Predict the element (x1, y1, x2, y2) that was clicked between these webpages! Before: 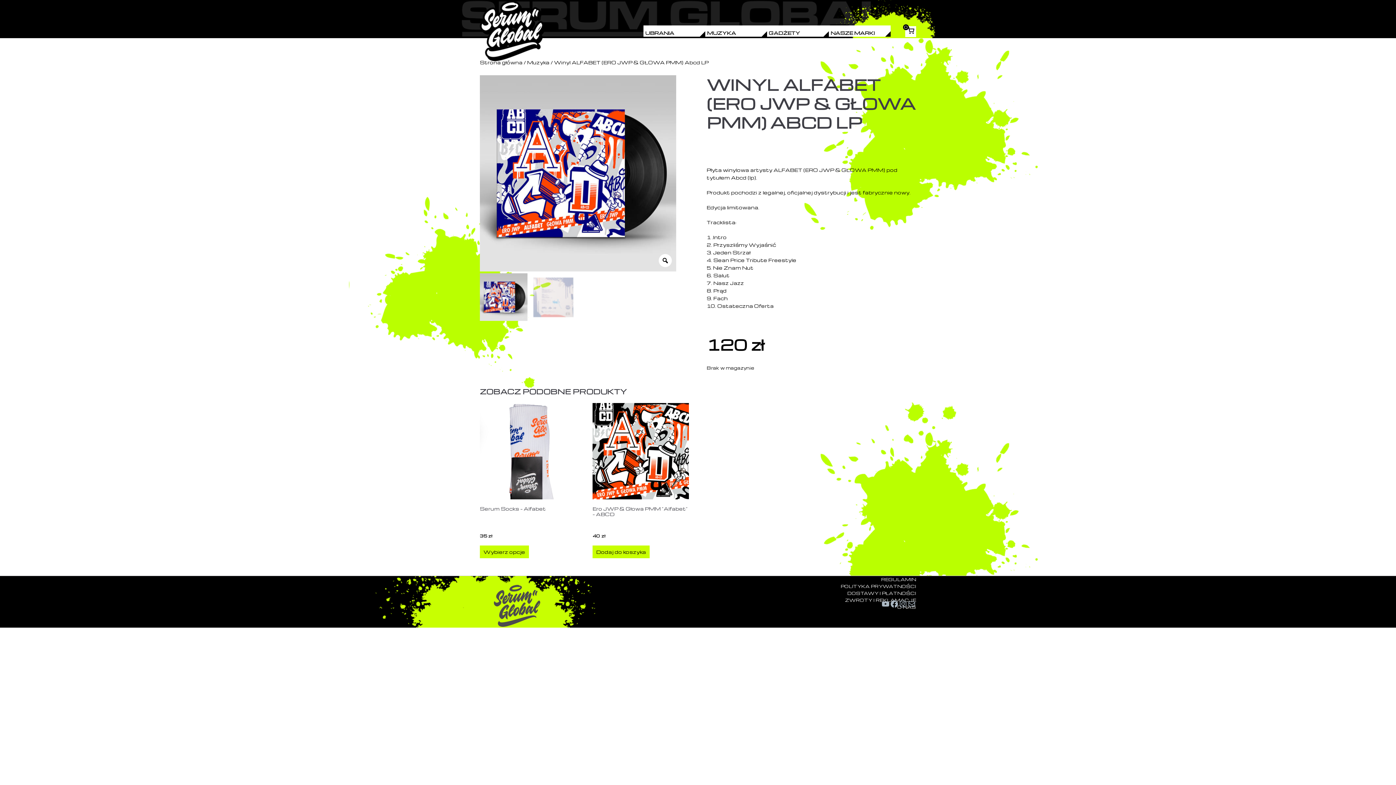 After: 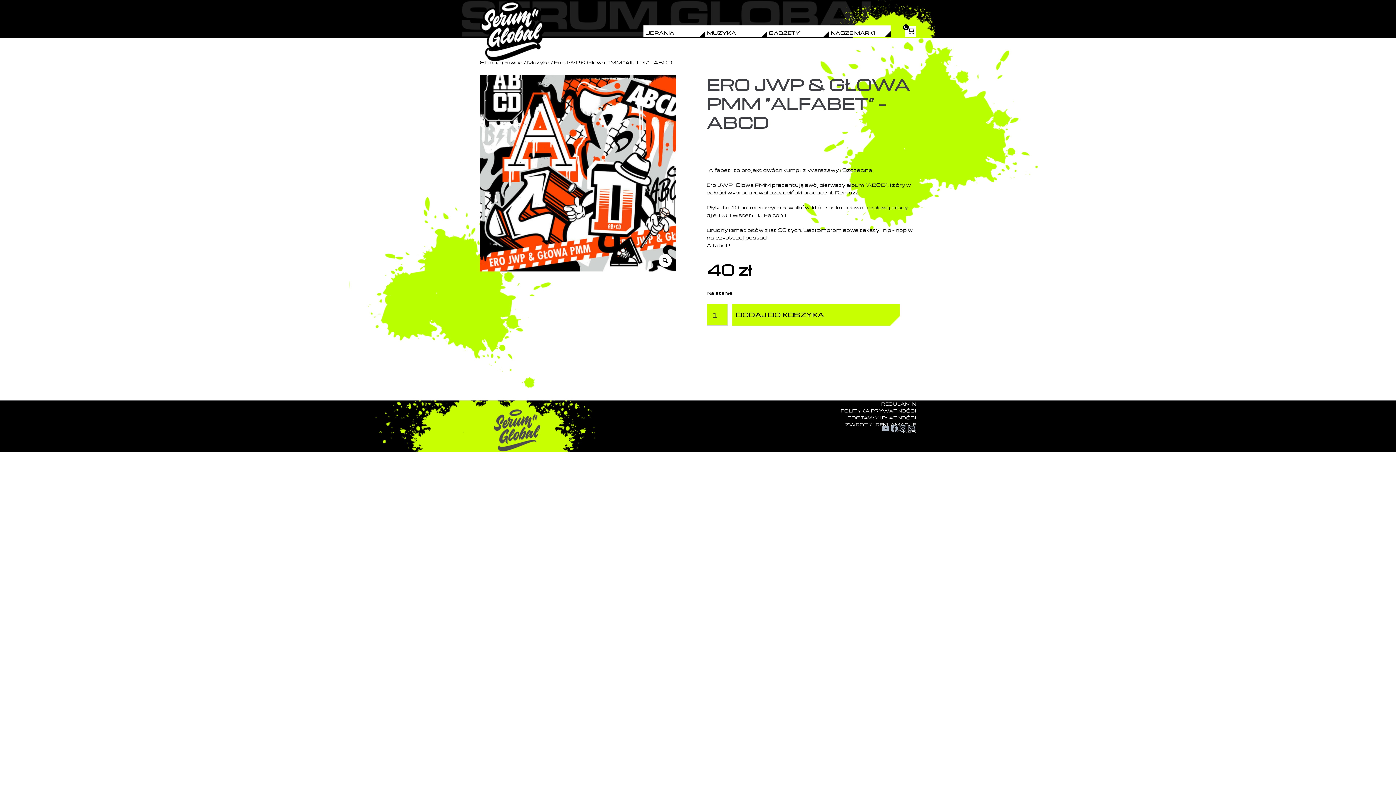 Action: bbox: (592, 403, 689, 539) label: Ero JWP & Głowa PMM “Alfabet” – ABCD
40 zł